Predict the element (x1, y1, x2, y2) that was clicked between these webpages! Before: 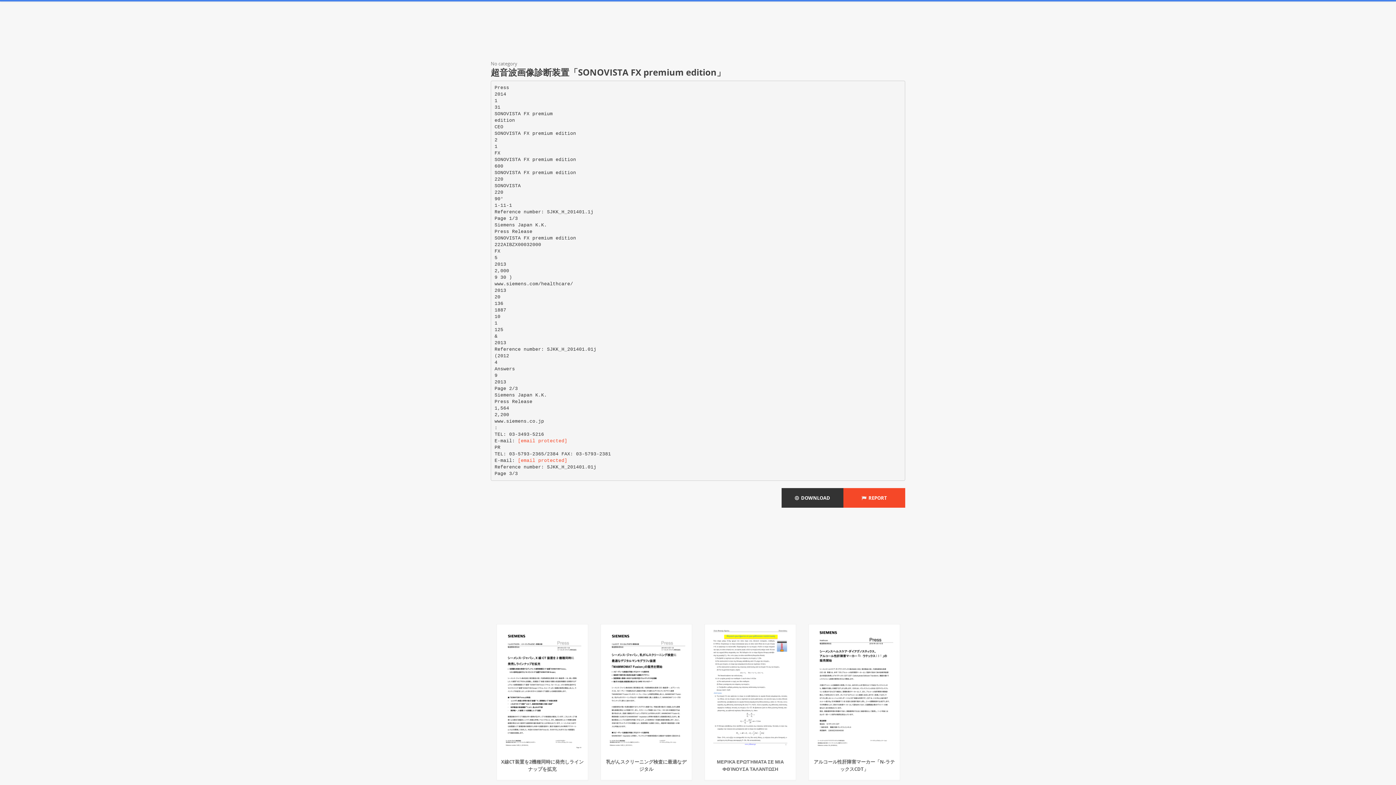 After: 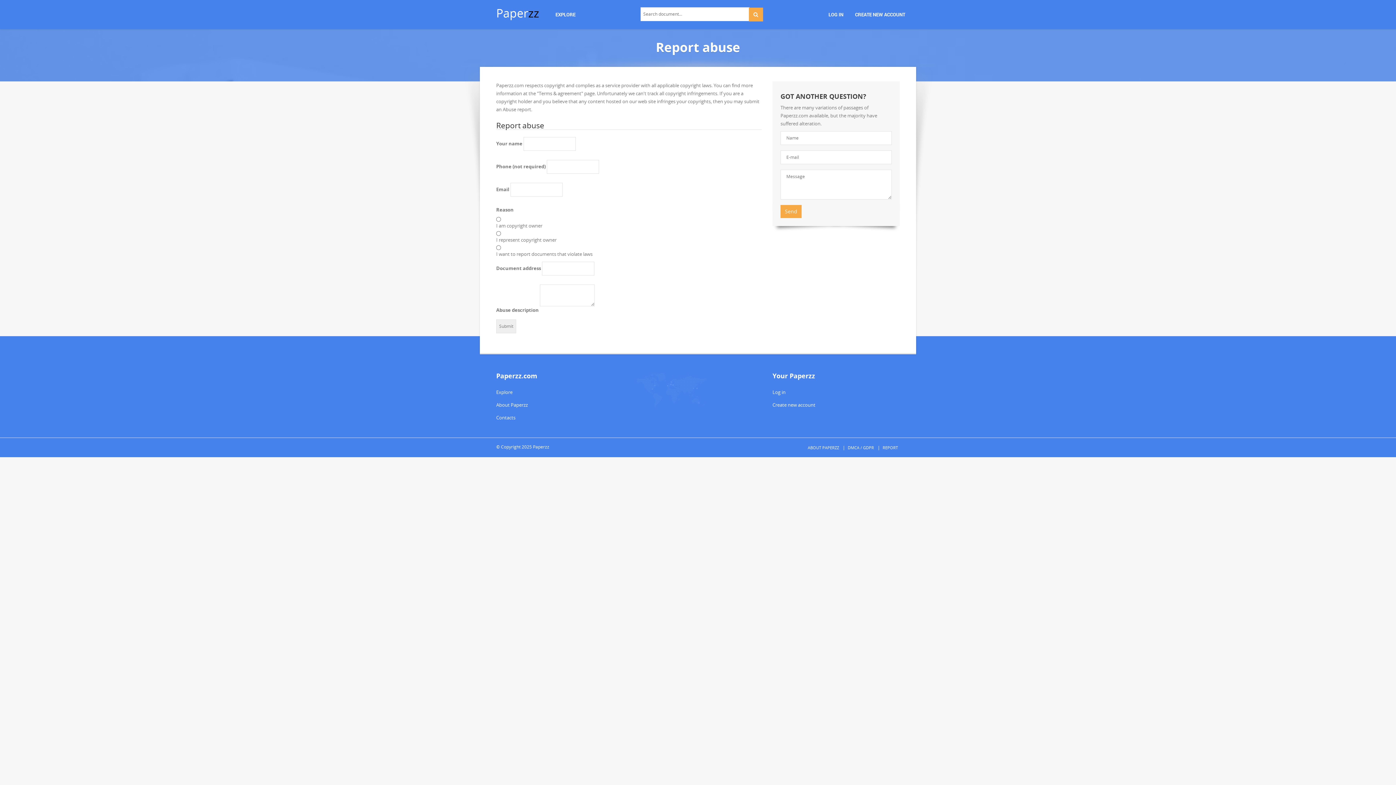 Action: bbox: (843, 488, 905, 508) label:   REPORT